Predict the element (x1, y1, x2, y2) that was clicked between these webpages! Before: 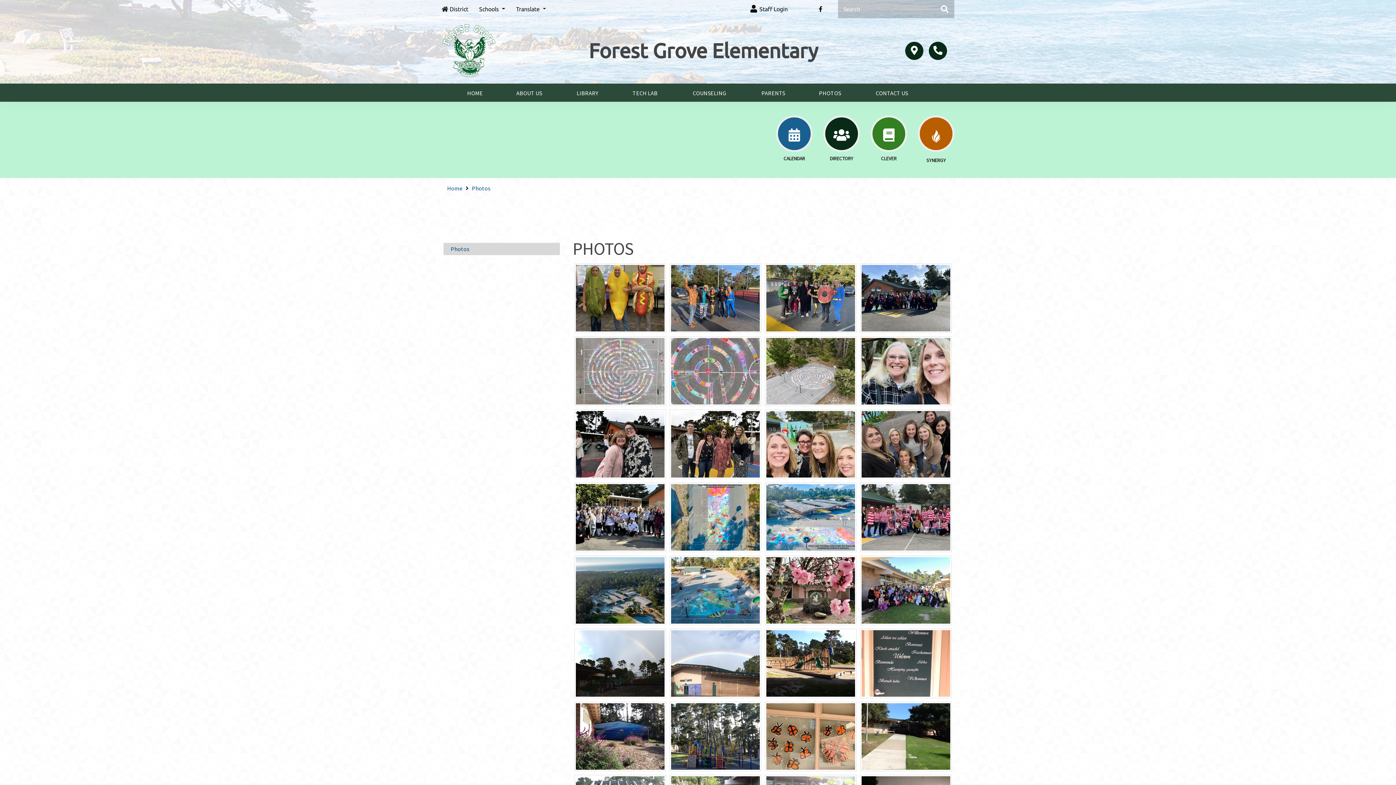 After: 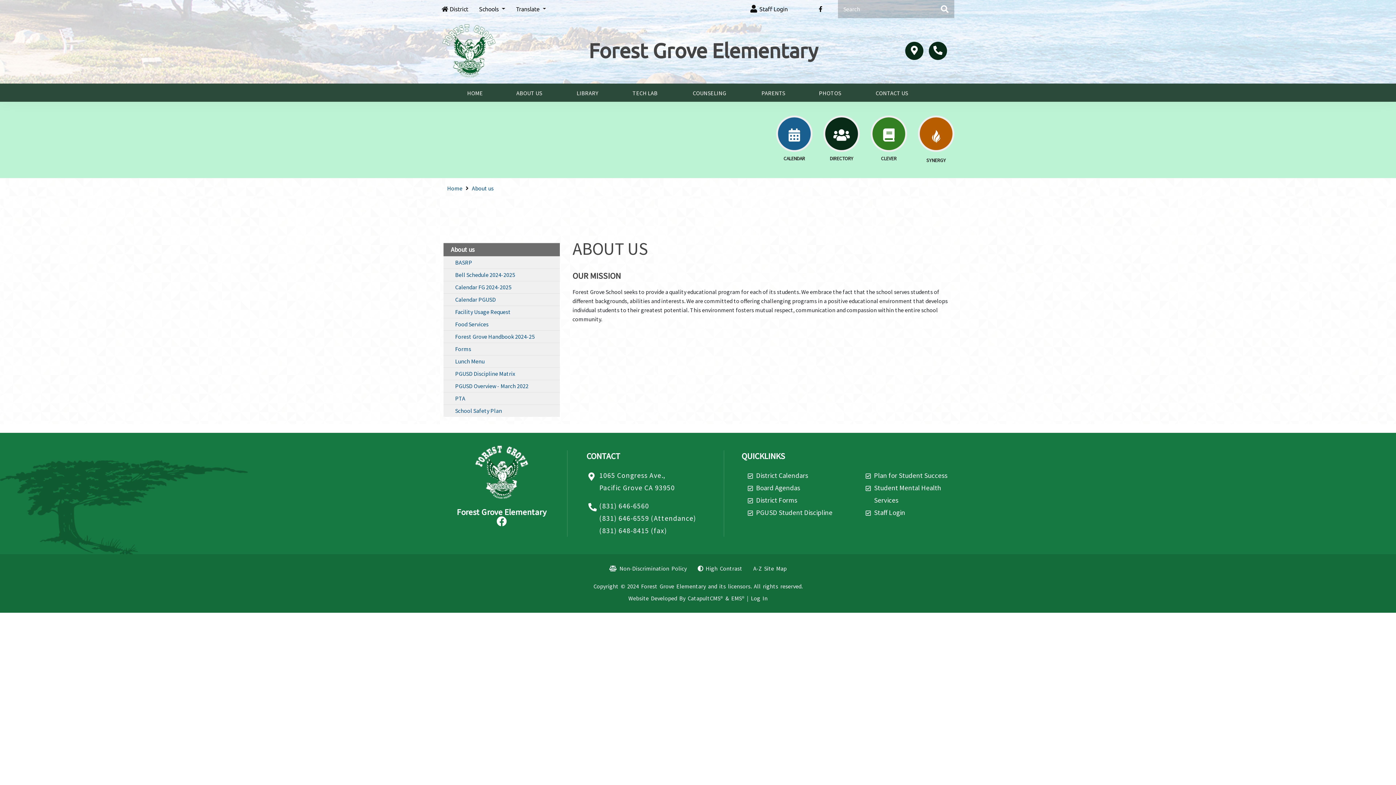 Action: label: ABOUT US bbox: (516, 84, 542, 102)